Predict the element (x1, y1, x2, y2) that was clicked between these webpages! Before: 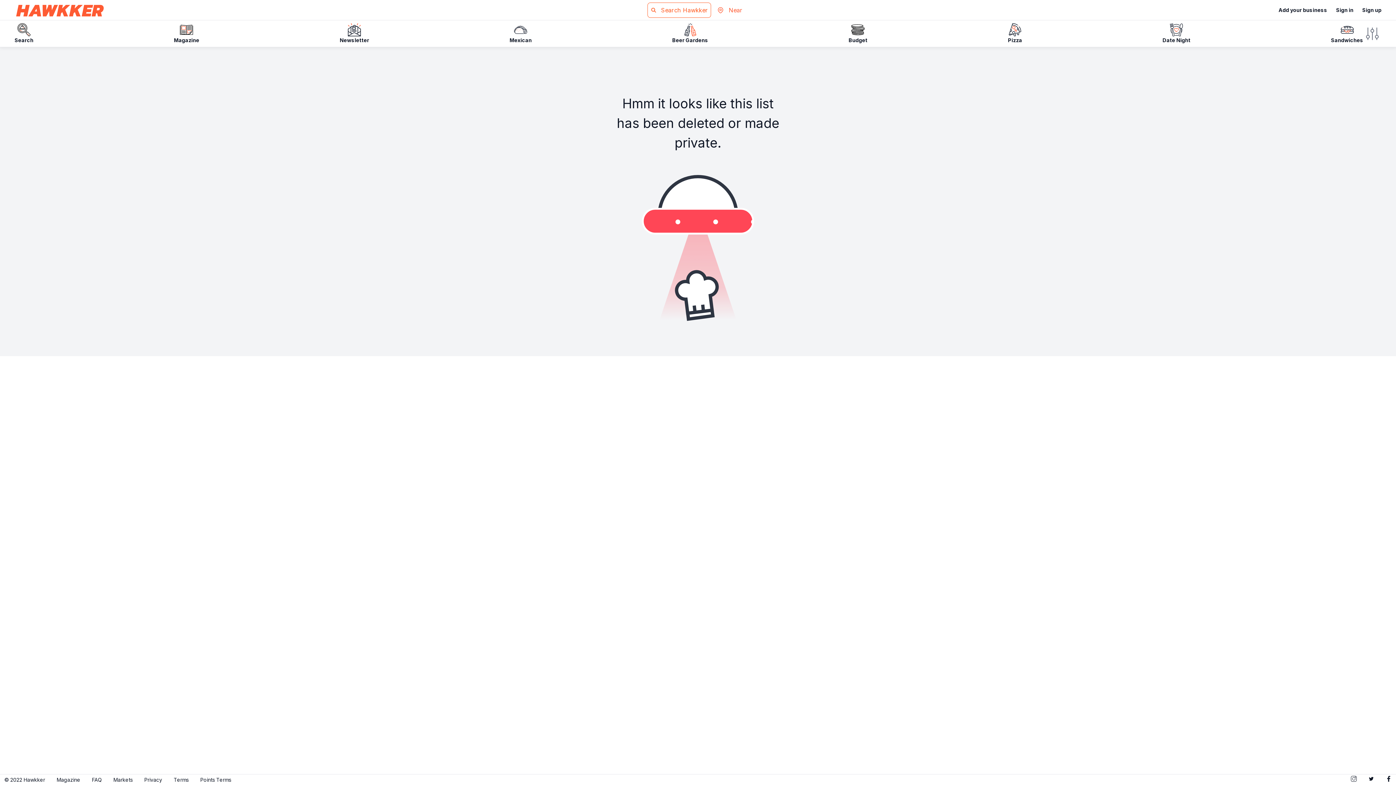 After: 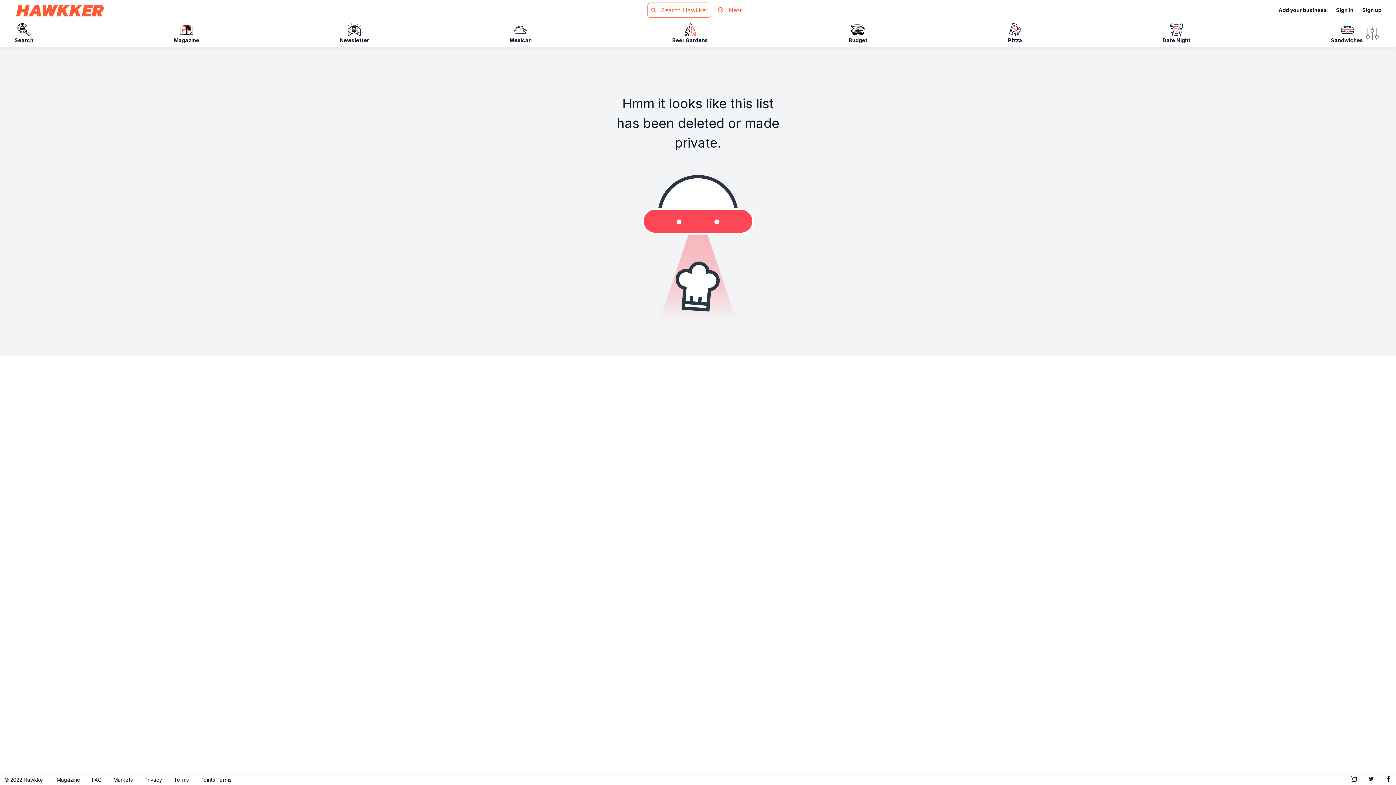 Action: label: Beer Gardens bbox: (672, 23, 708, 44)